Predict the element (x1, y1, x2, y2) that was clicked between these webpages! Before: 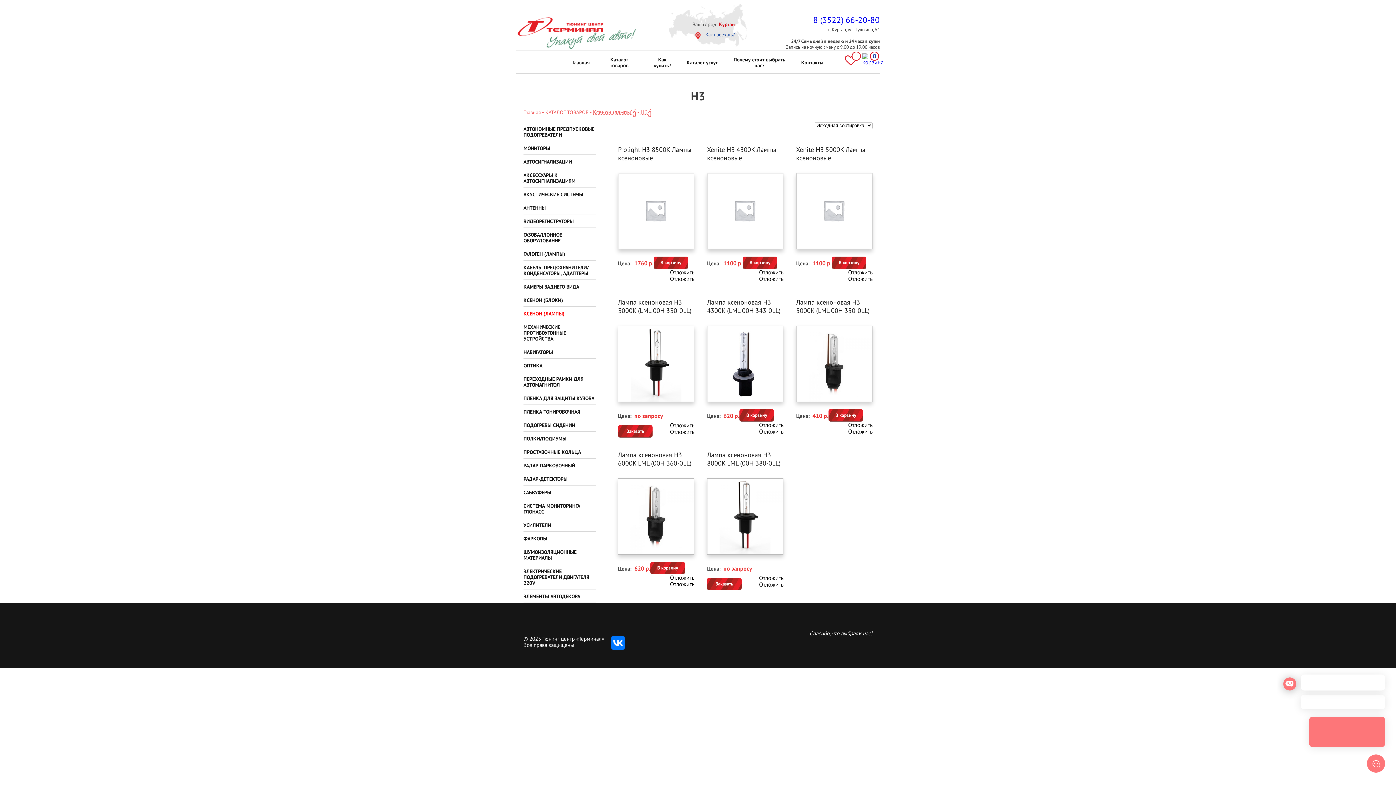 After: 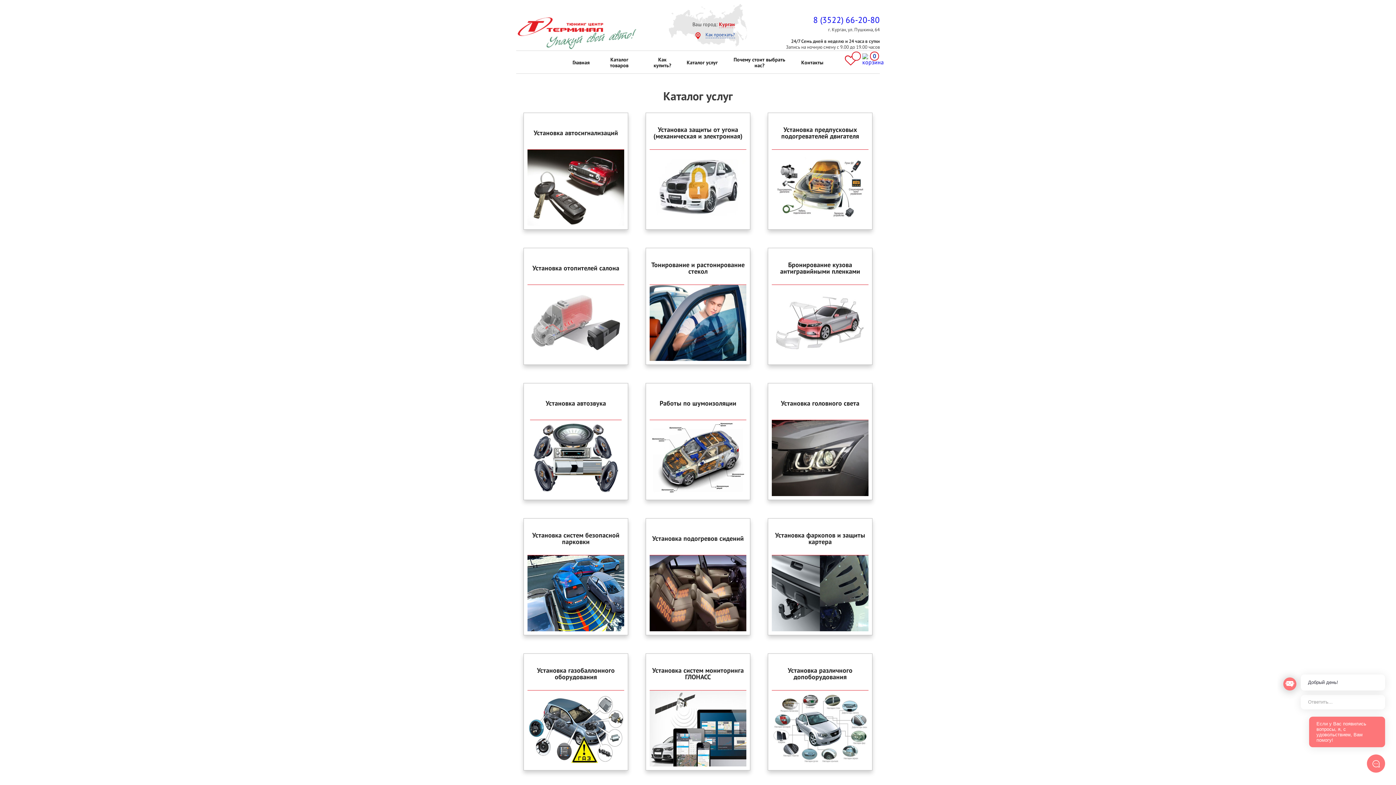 Action: label: Каталог услуг bbox: (686, 56, 717, 68)